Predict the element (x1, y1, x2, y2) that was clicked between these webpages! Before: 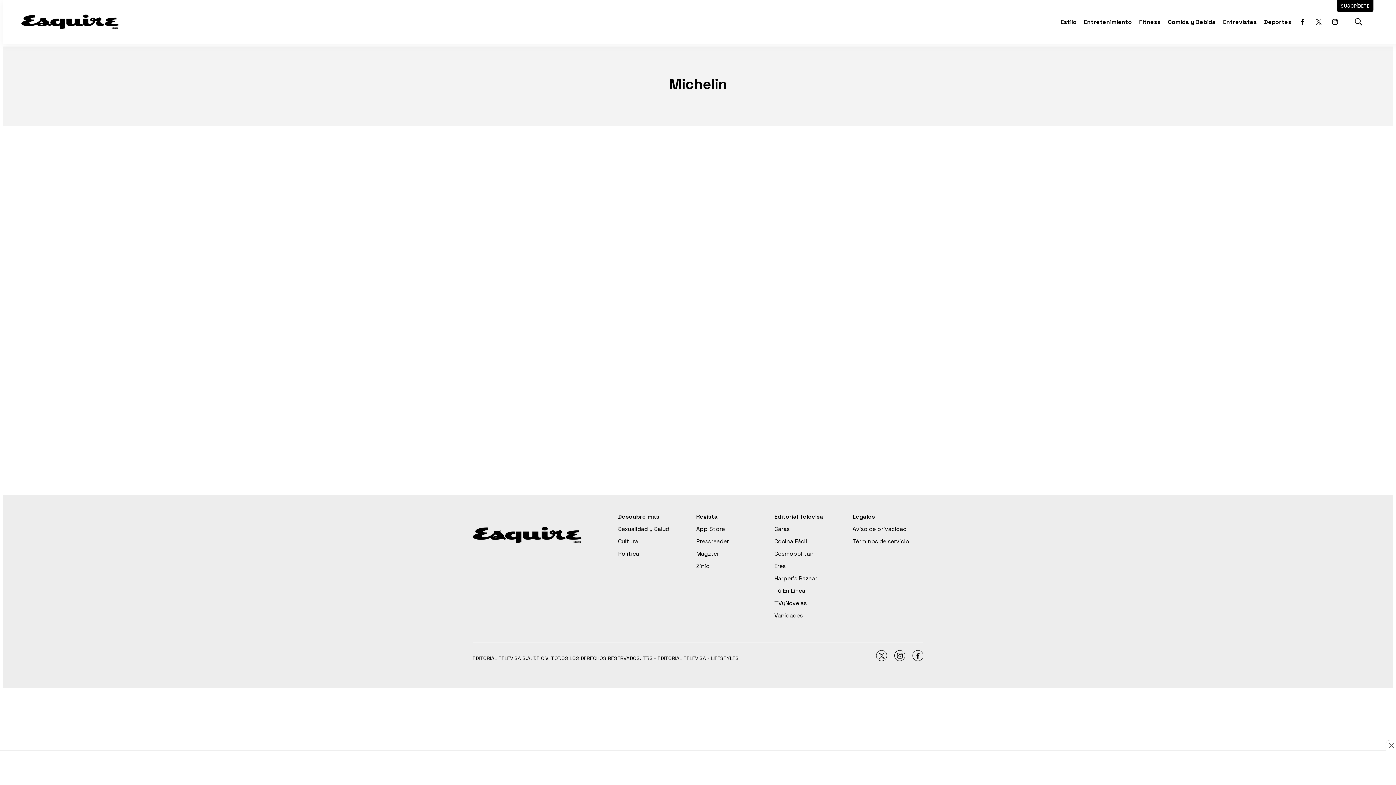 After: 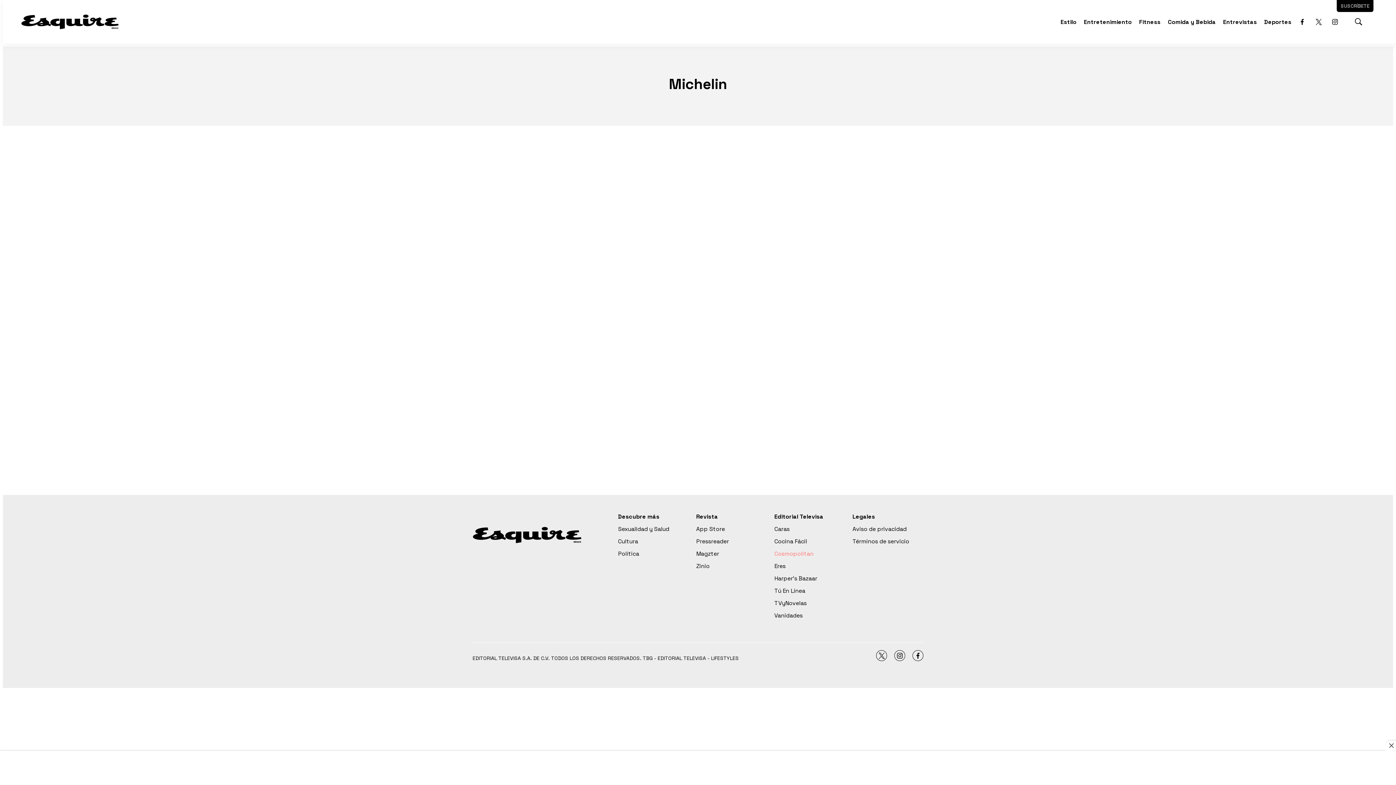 Action: bbox: (774, 550, 817, 557) label: Cosmopolitan